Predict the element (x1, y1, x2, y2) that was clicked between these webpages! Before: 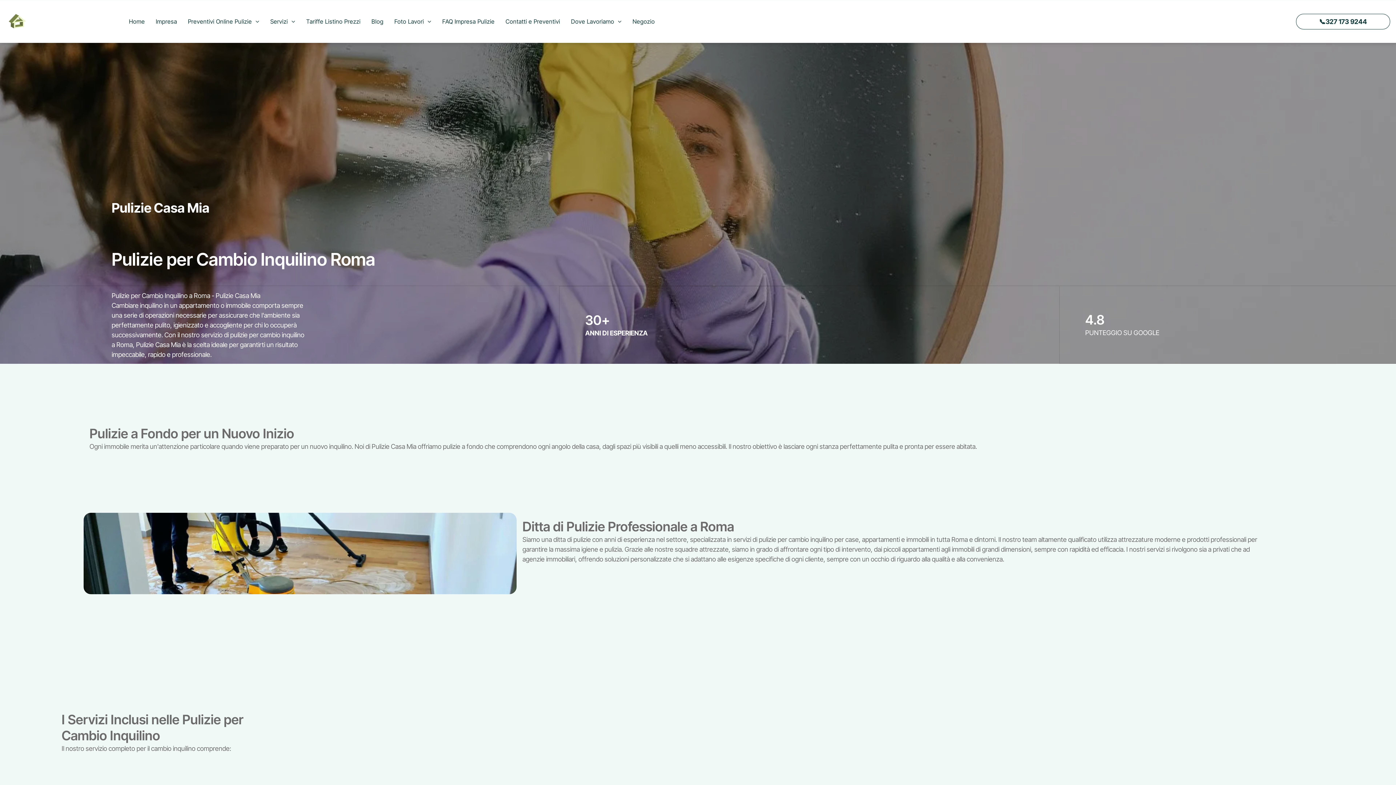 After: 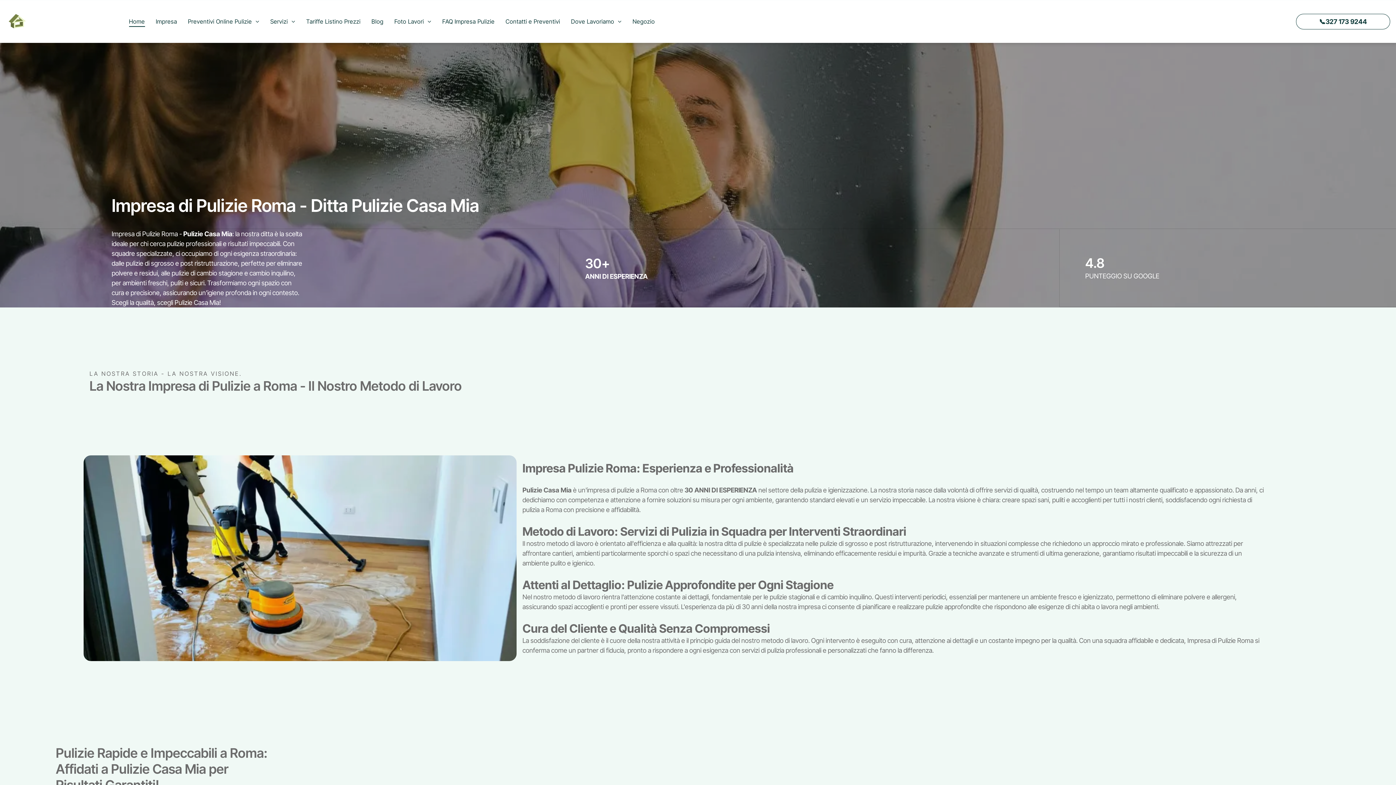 Action: bbox: (123, 15, 150, 26) label: Home